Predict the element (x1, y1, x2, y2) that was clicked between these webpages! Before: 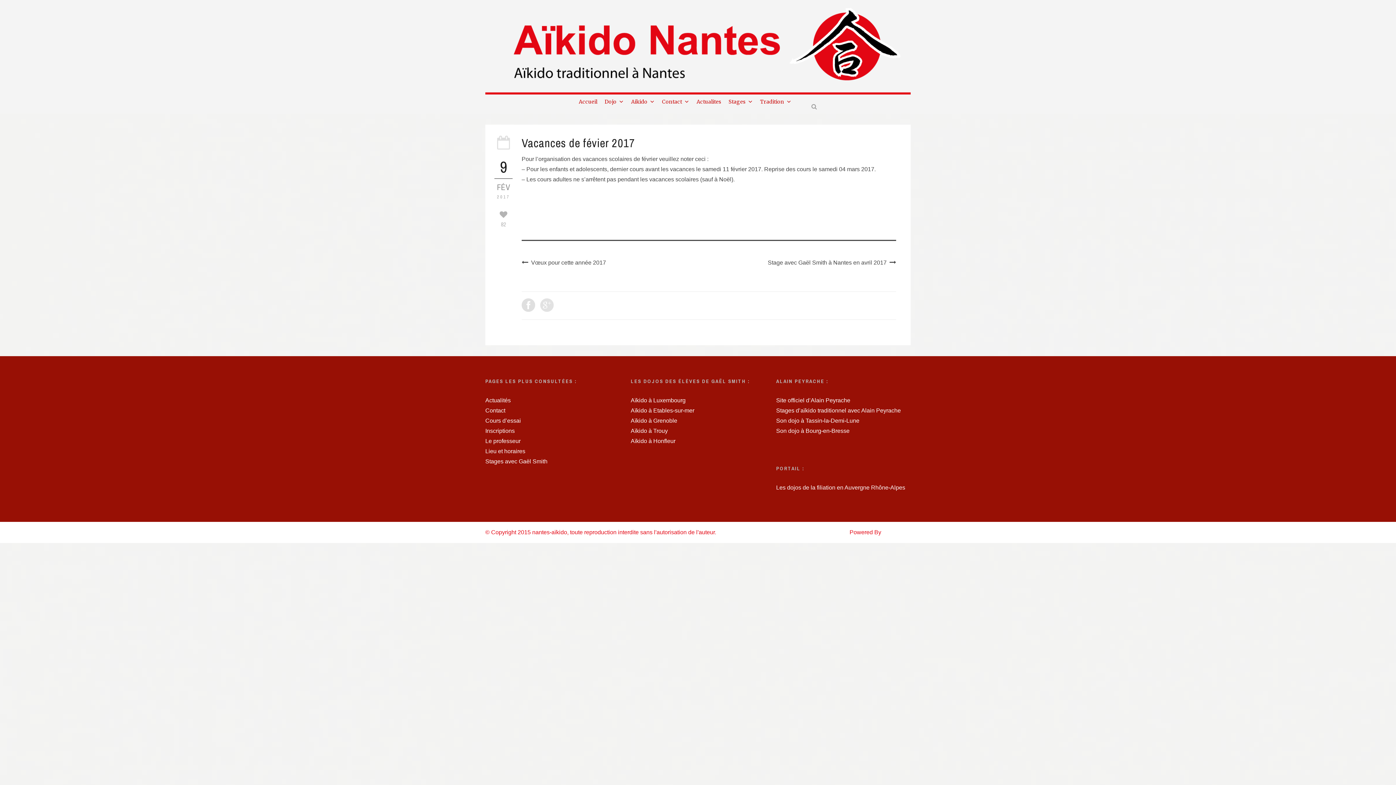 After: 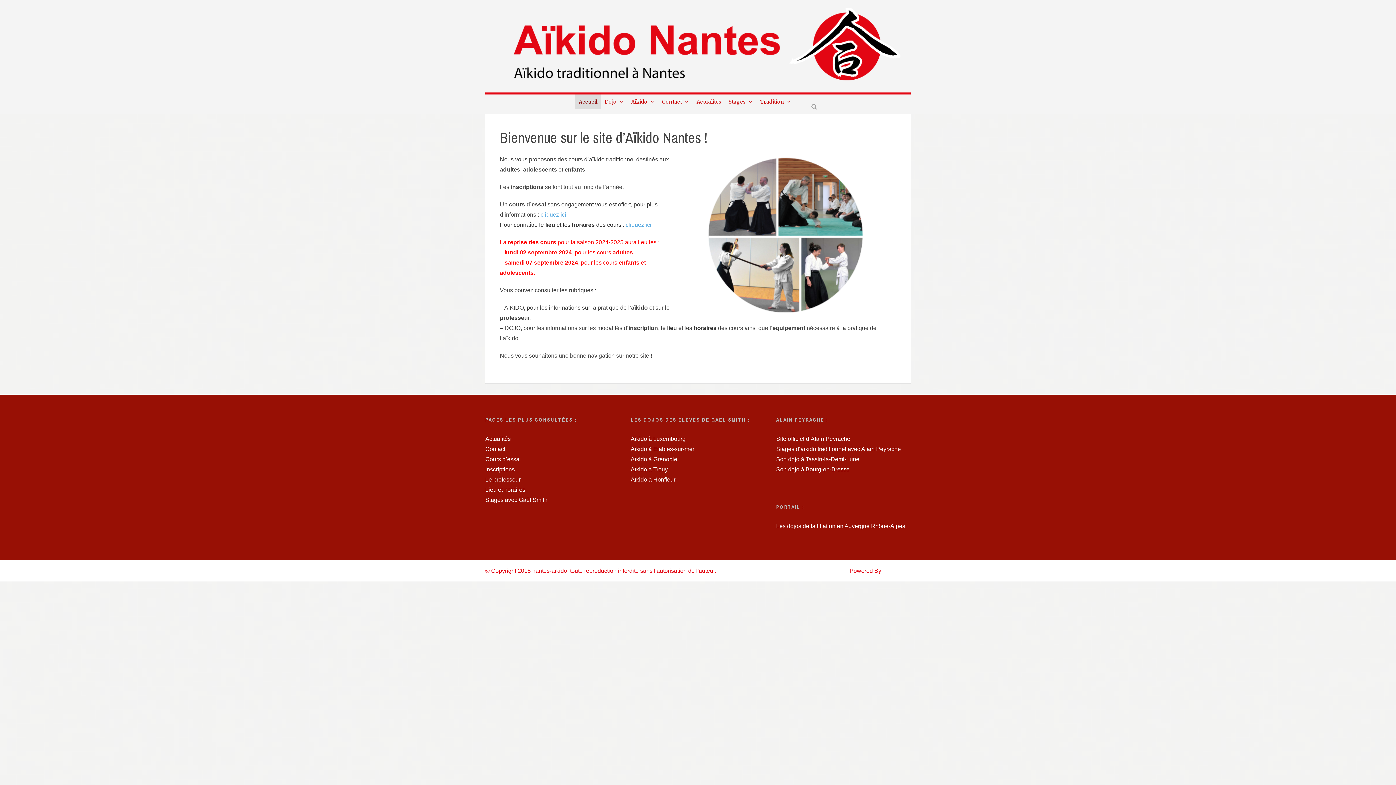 Action: label: Accueil bbox: (575, 94, 601, 109)